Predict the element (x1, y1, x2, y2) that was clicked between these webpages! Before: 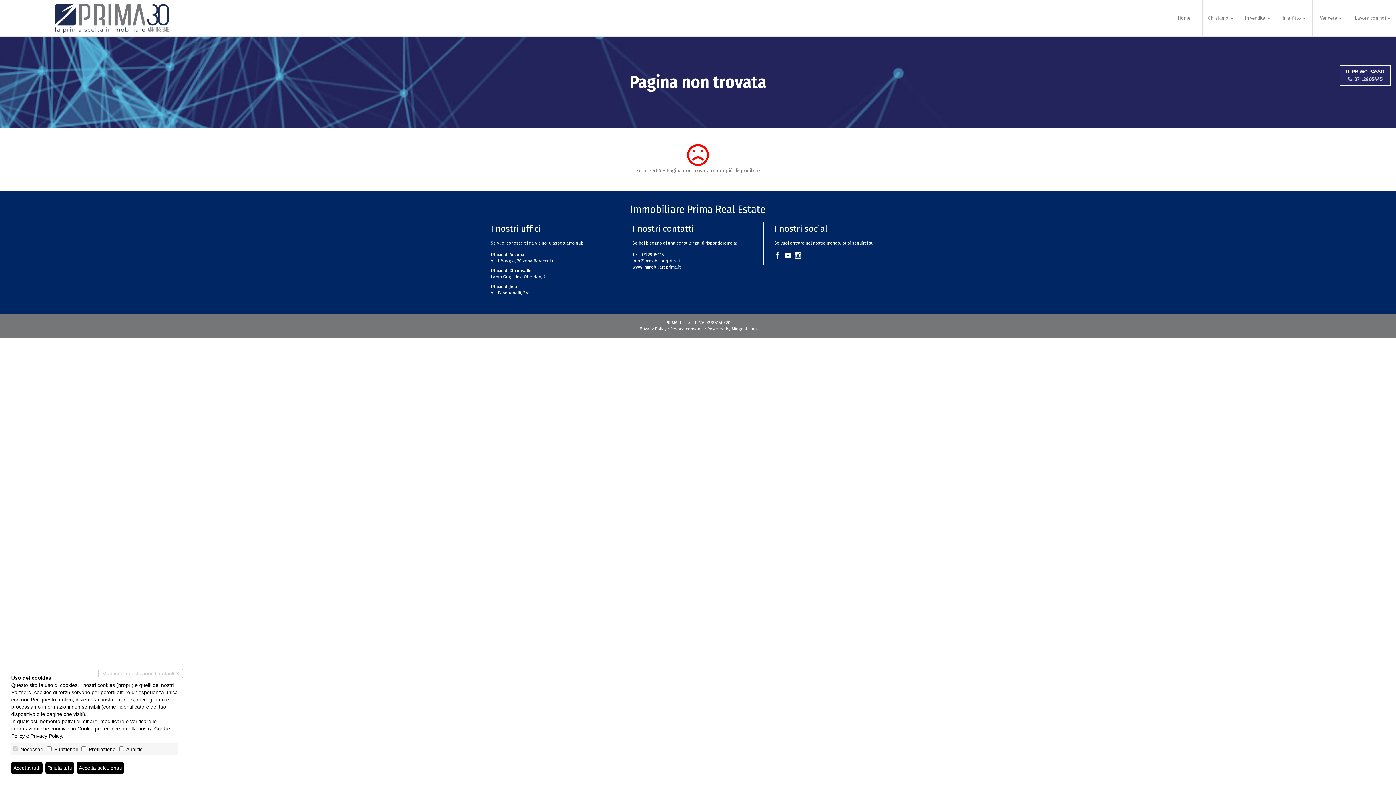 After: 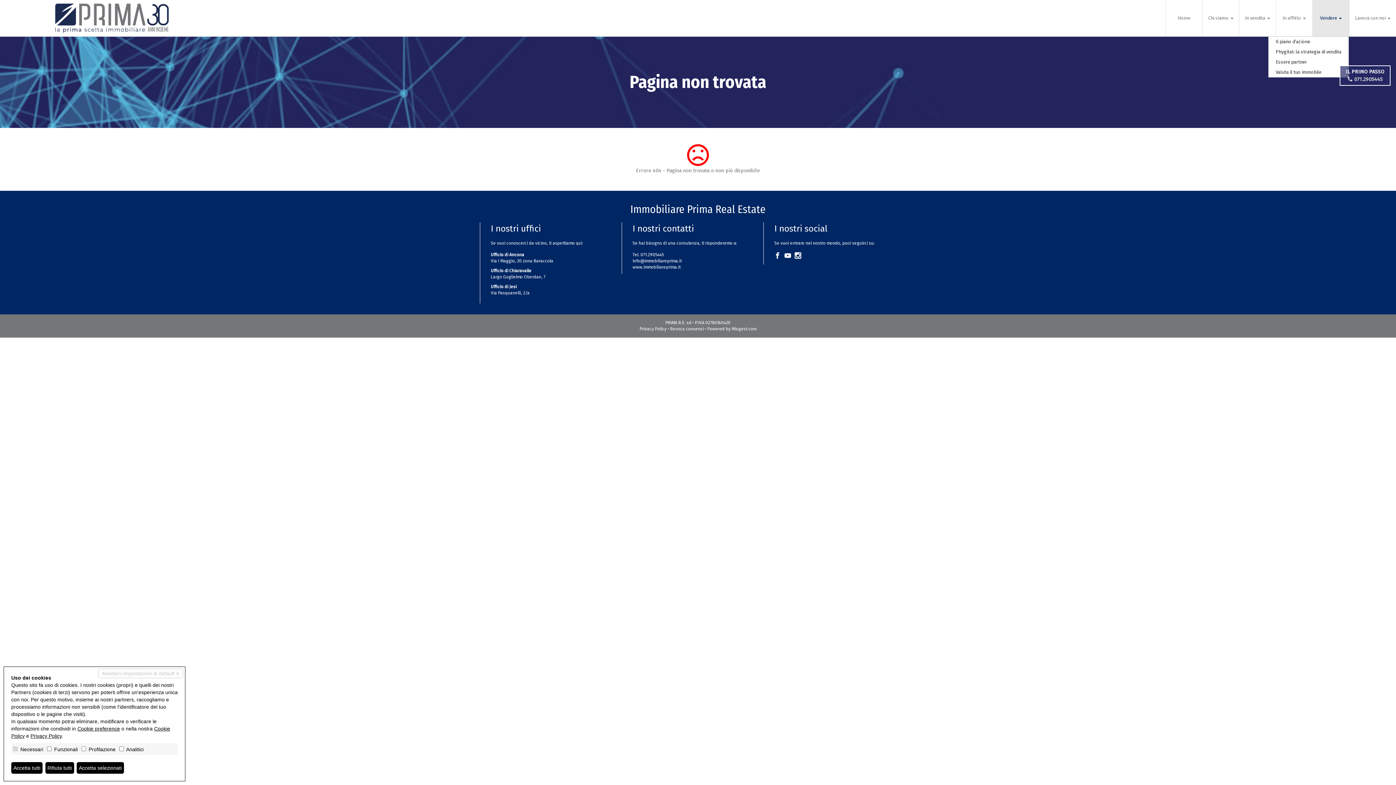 Action: bbox: (1313, 0, 1349, 36) label: Vendere 